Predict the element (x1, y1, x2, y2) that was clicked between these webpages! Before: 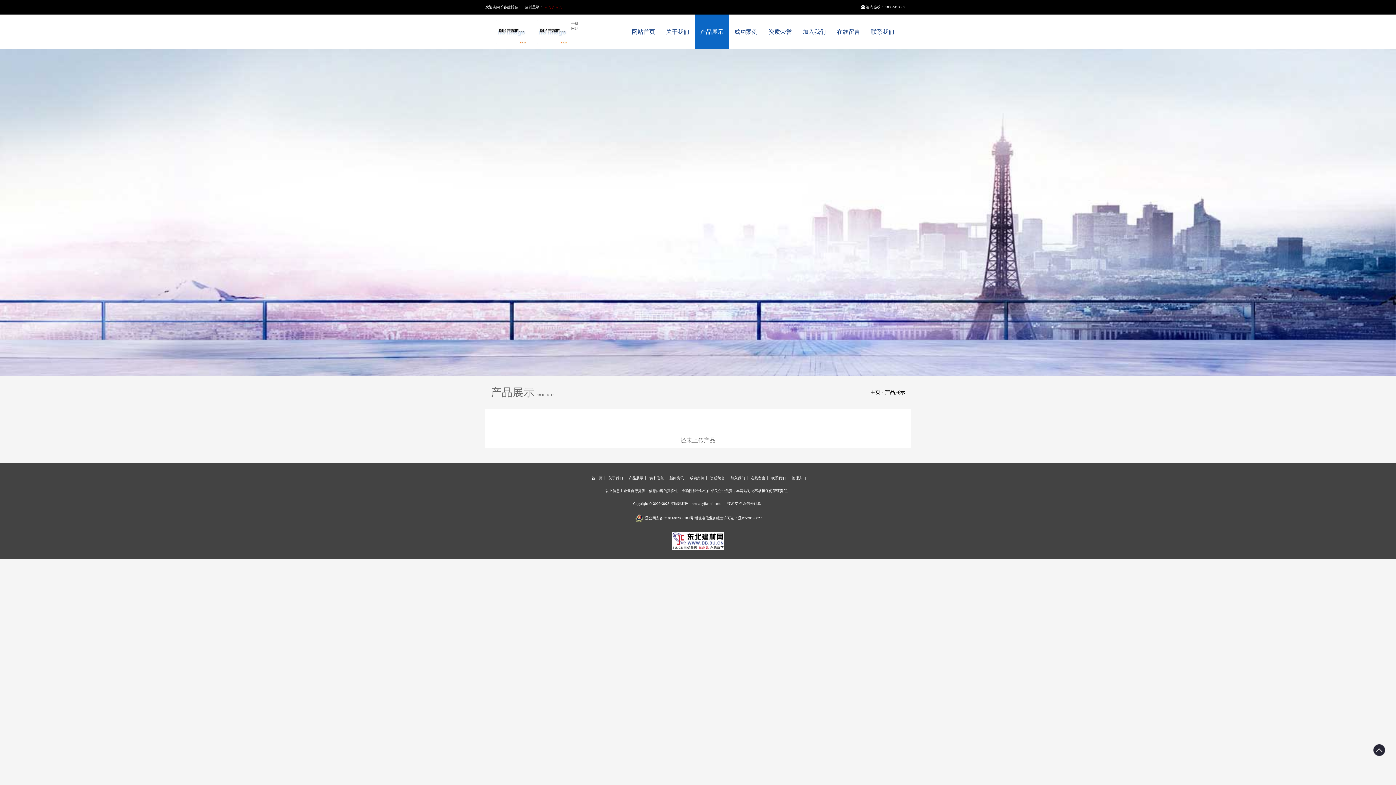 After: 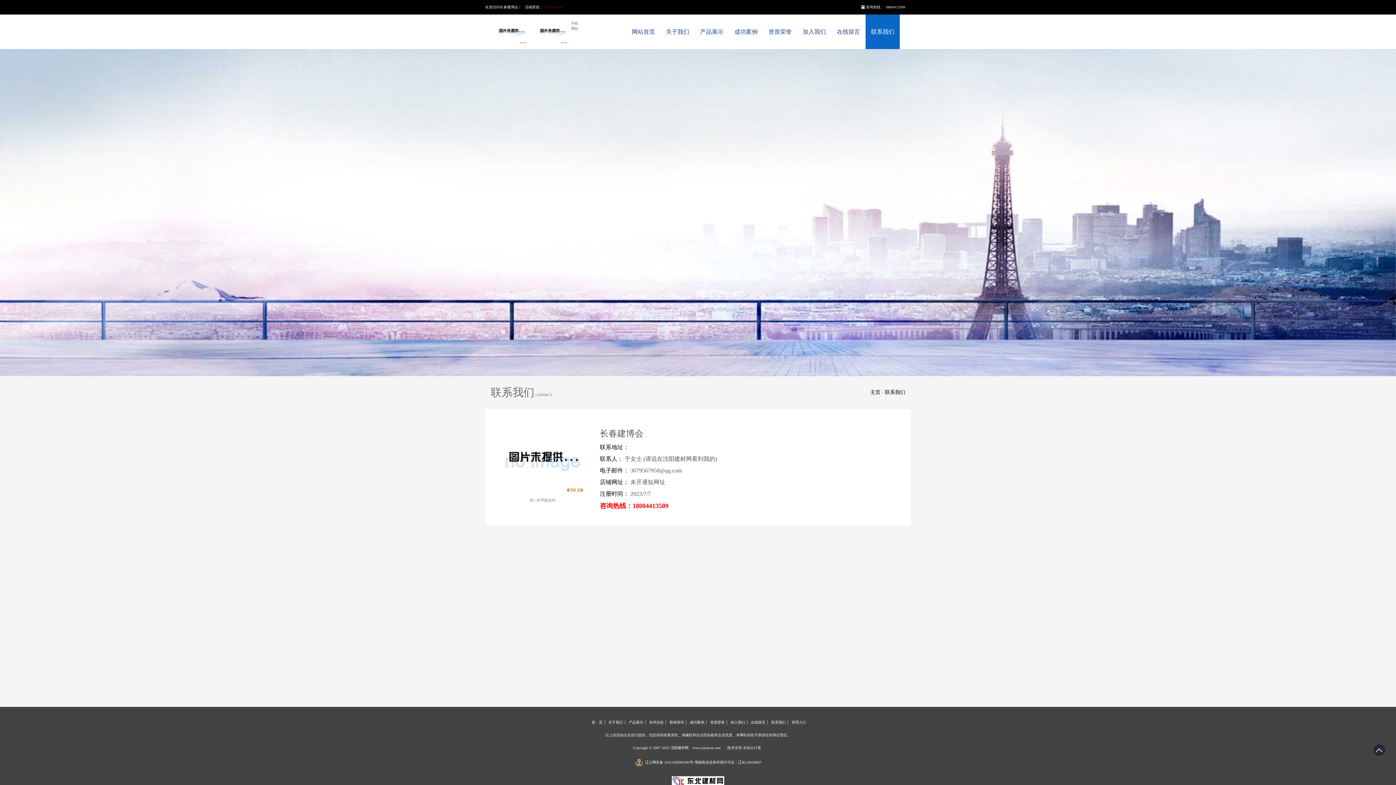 Action: bbox: (865, 14, 900, 49) label: 联系我们